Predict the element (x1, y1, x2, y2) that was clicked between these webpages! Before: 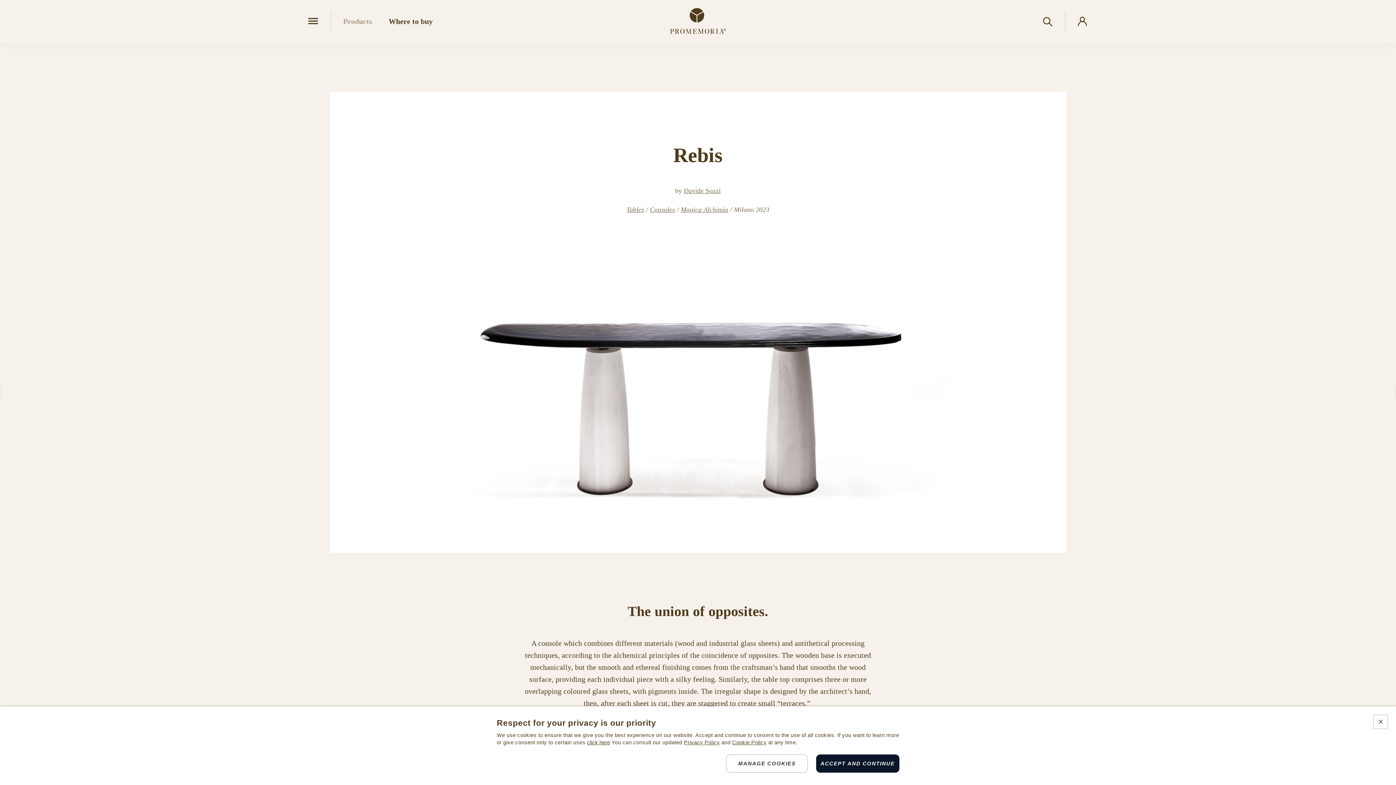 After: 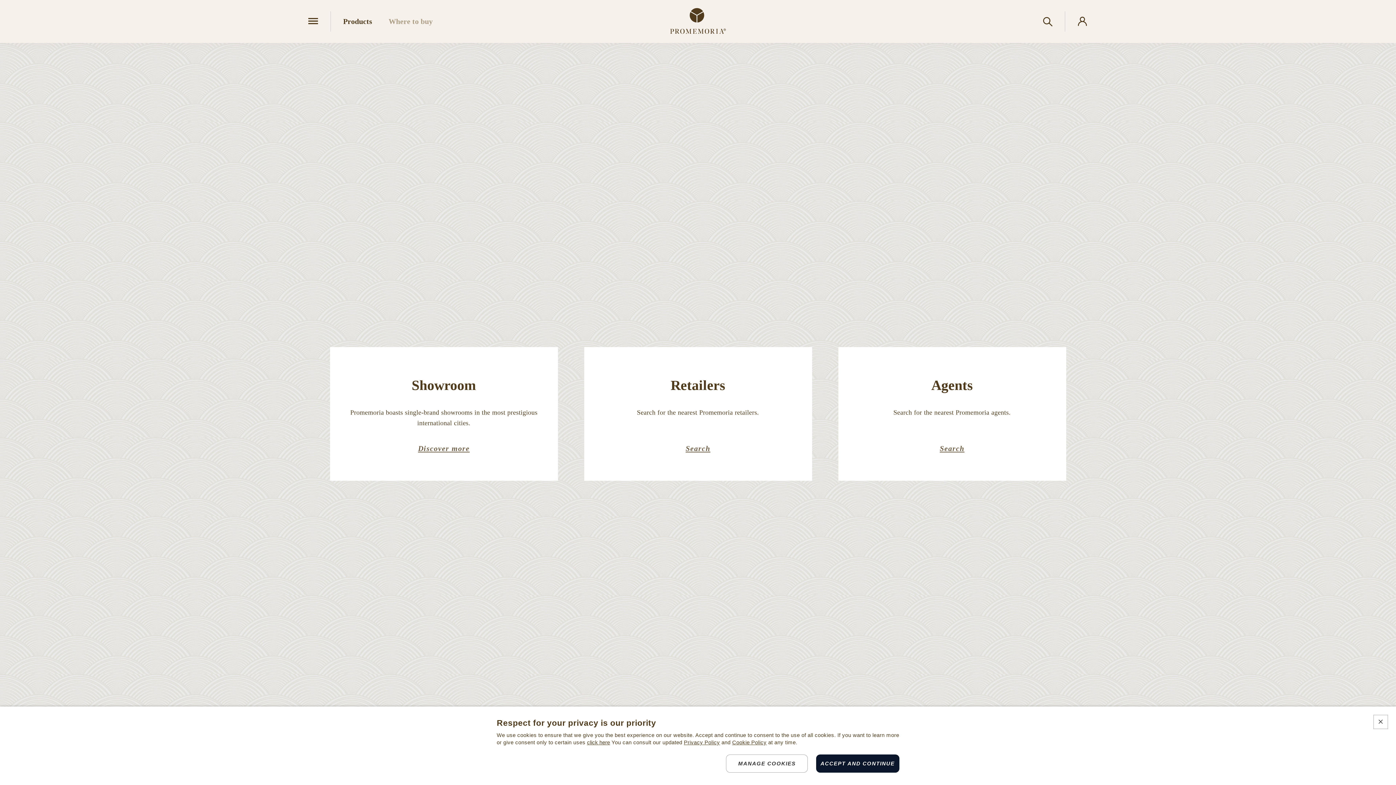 Action: label: Where to buy bbox: (388, 17, 432, 25)